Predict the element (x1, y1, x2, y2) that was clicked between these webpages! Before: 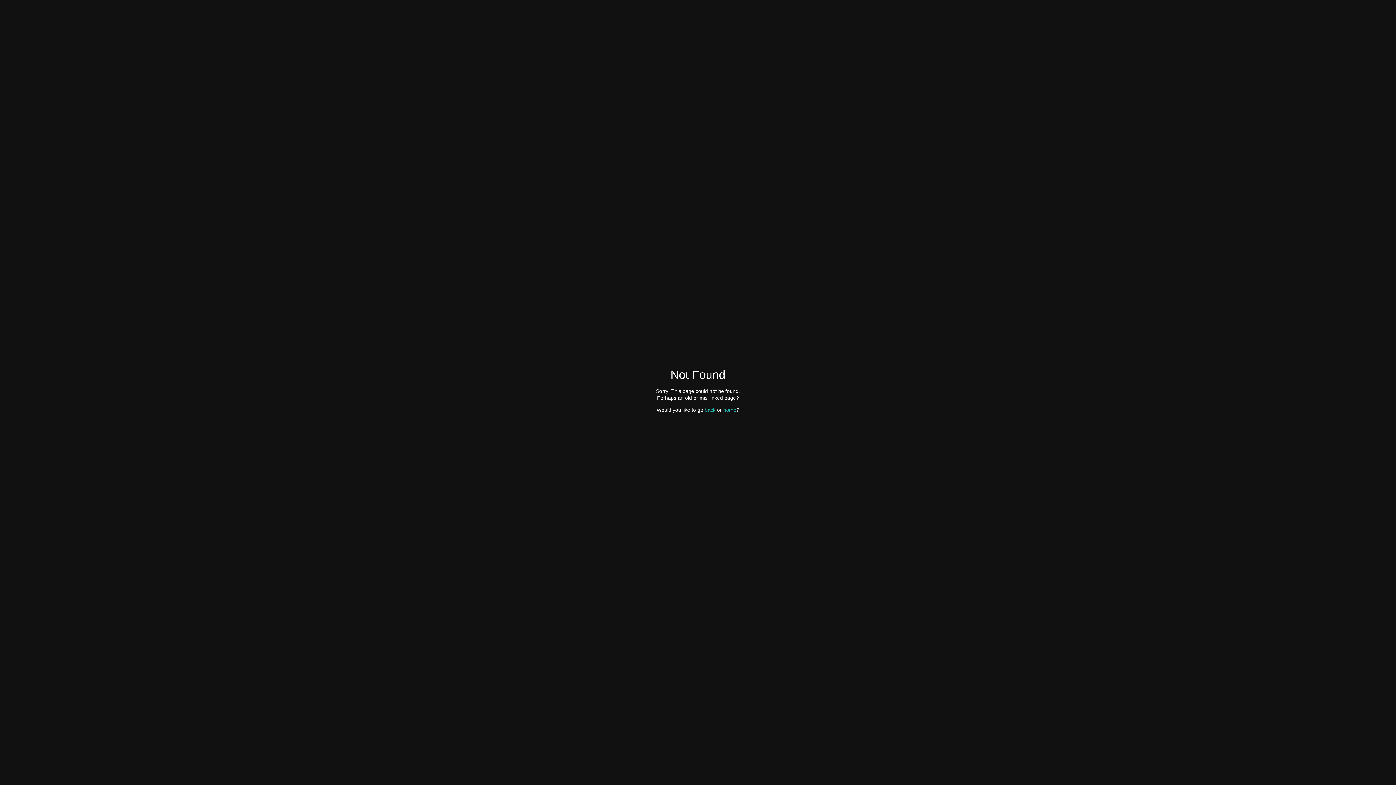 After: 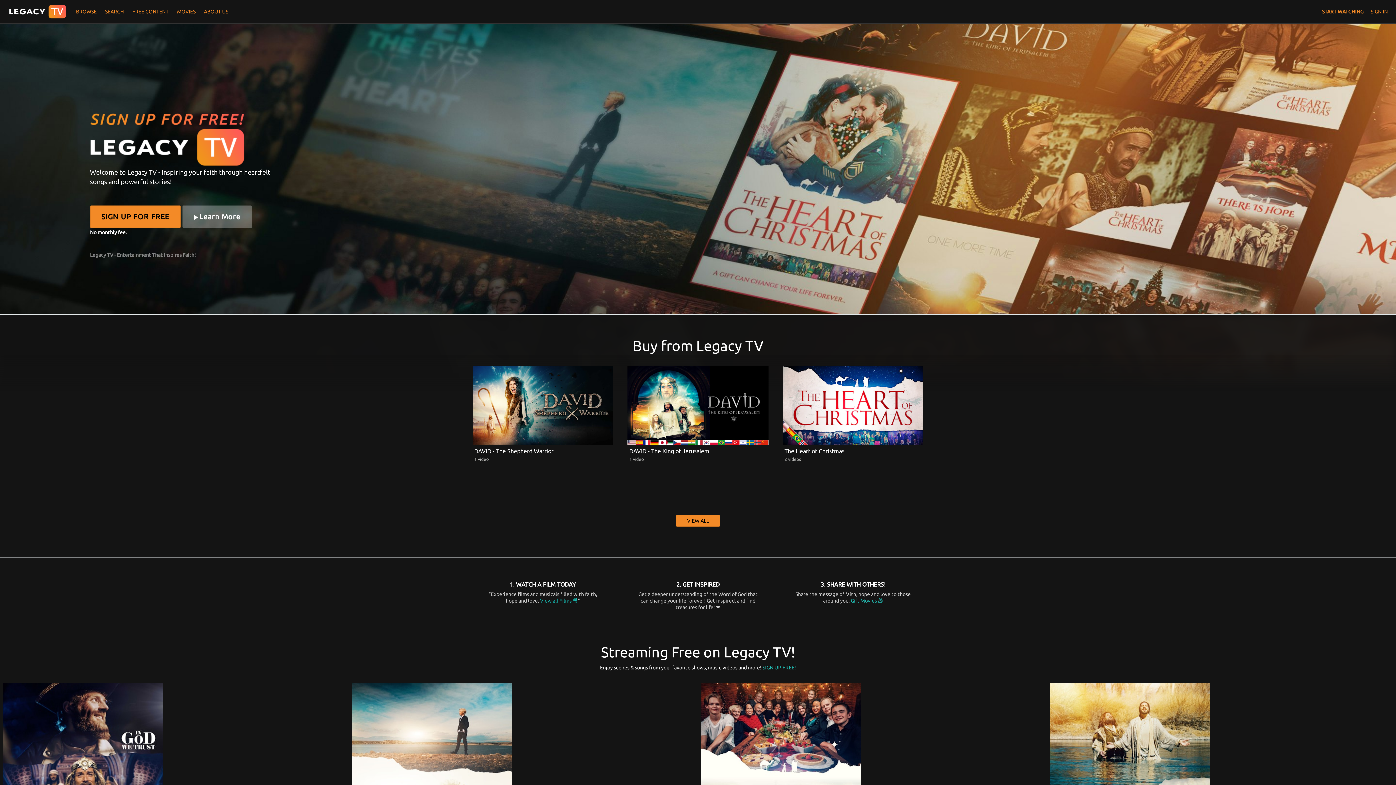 Action: bbox: (723, 407, 736, 412) label: home